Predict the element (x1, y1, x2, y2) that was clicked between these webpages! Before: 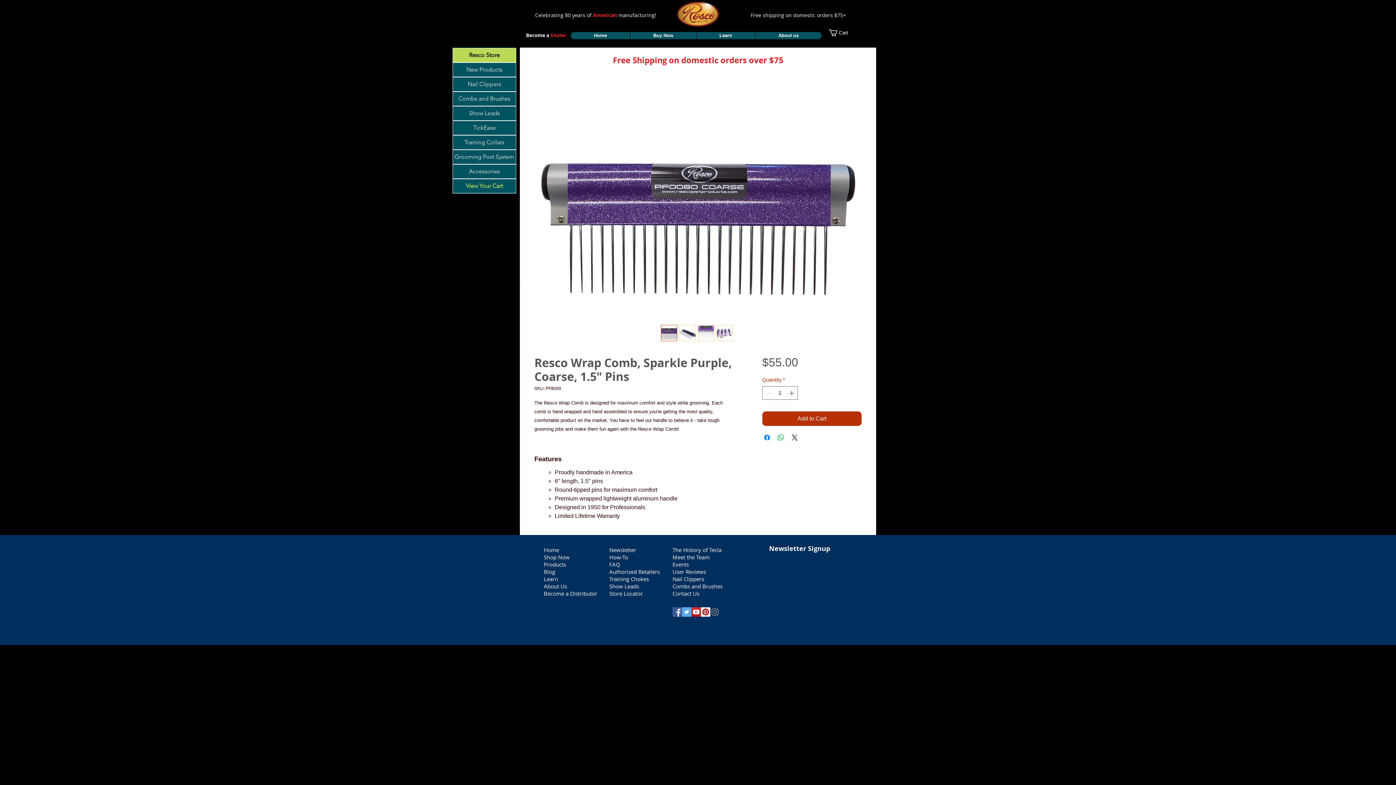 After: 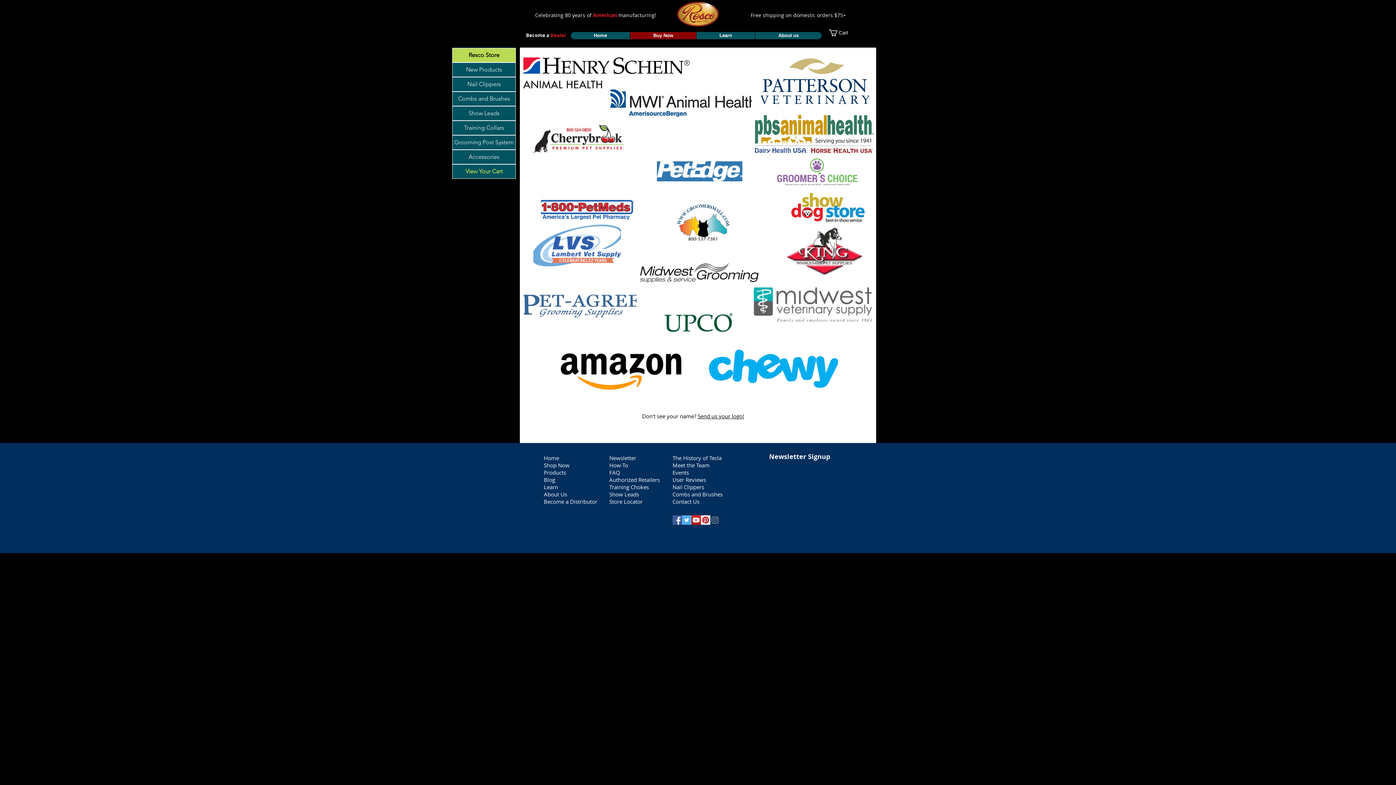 Action: label: Authorized Retailers bbox: (609, 568, 660, 575)